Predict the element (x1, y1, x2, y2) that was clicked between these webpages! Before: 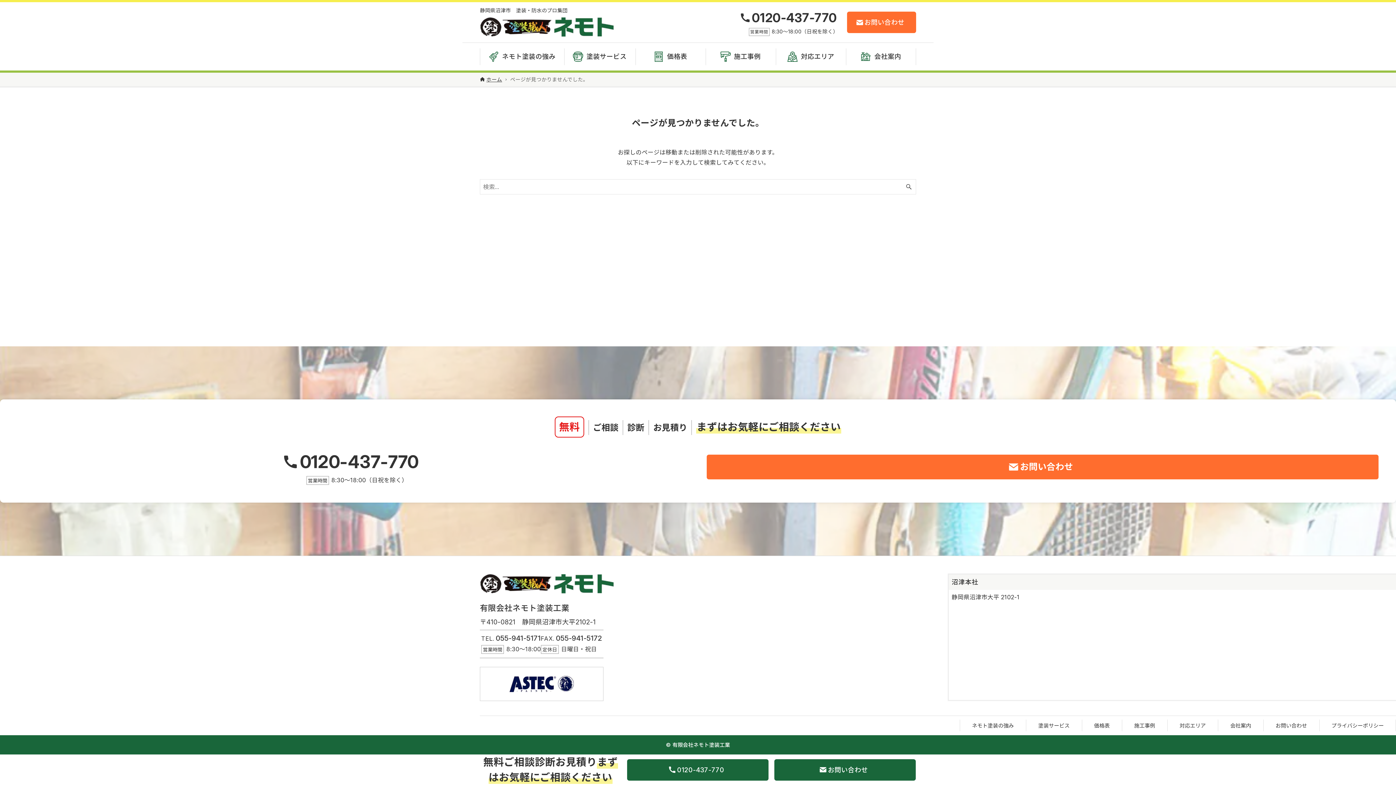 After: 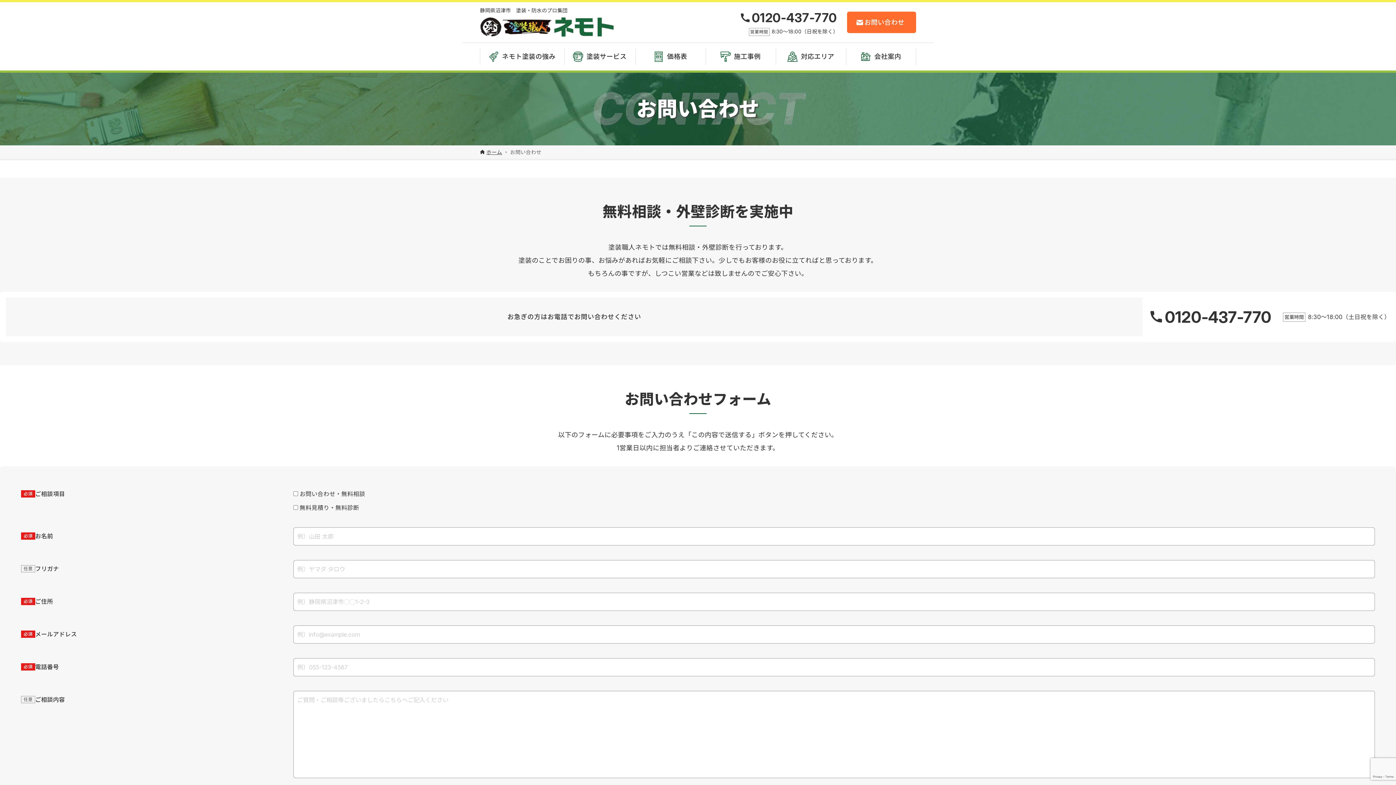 Action: label: お問い合わせ bbox: (774, 759, 915, 780)